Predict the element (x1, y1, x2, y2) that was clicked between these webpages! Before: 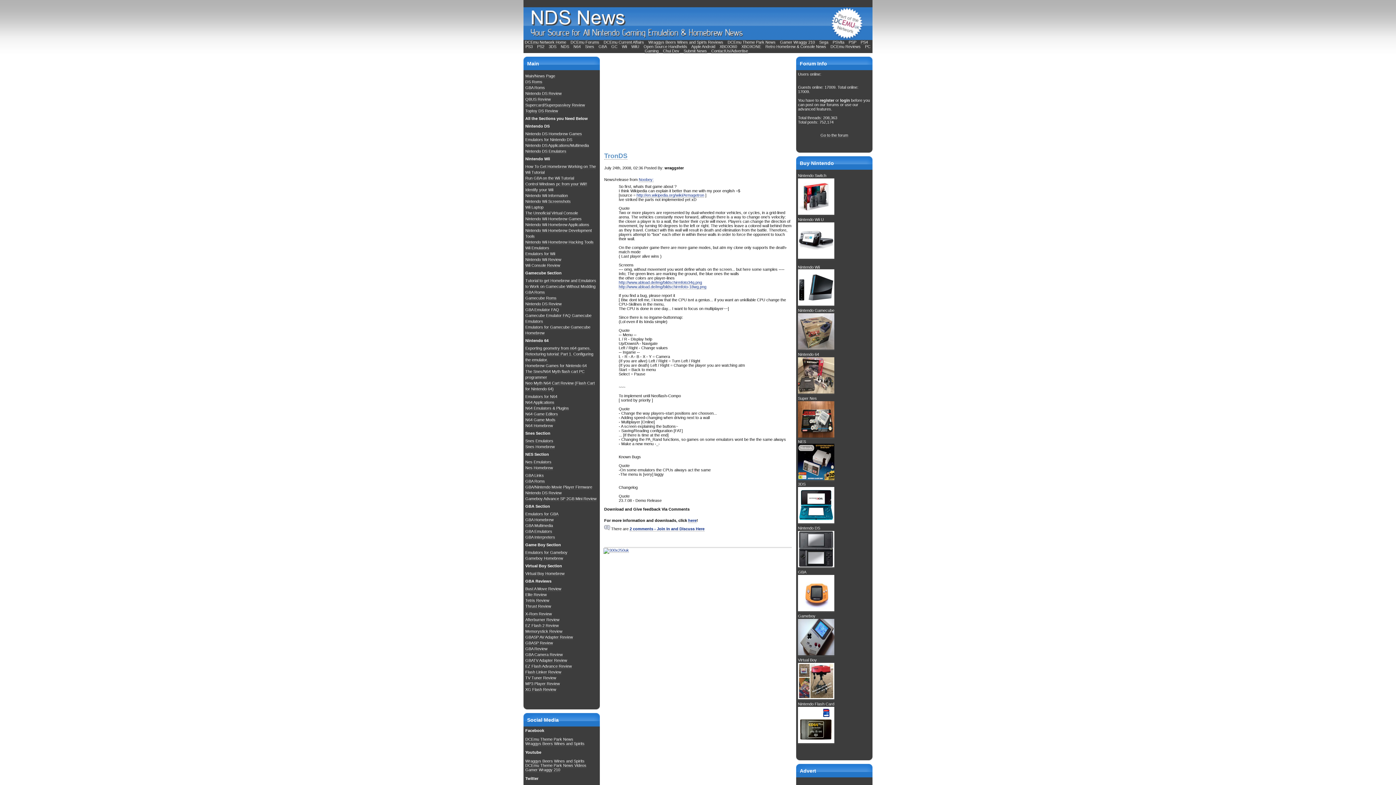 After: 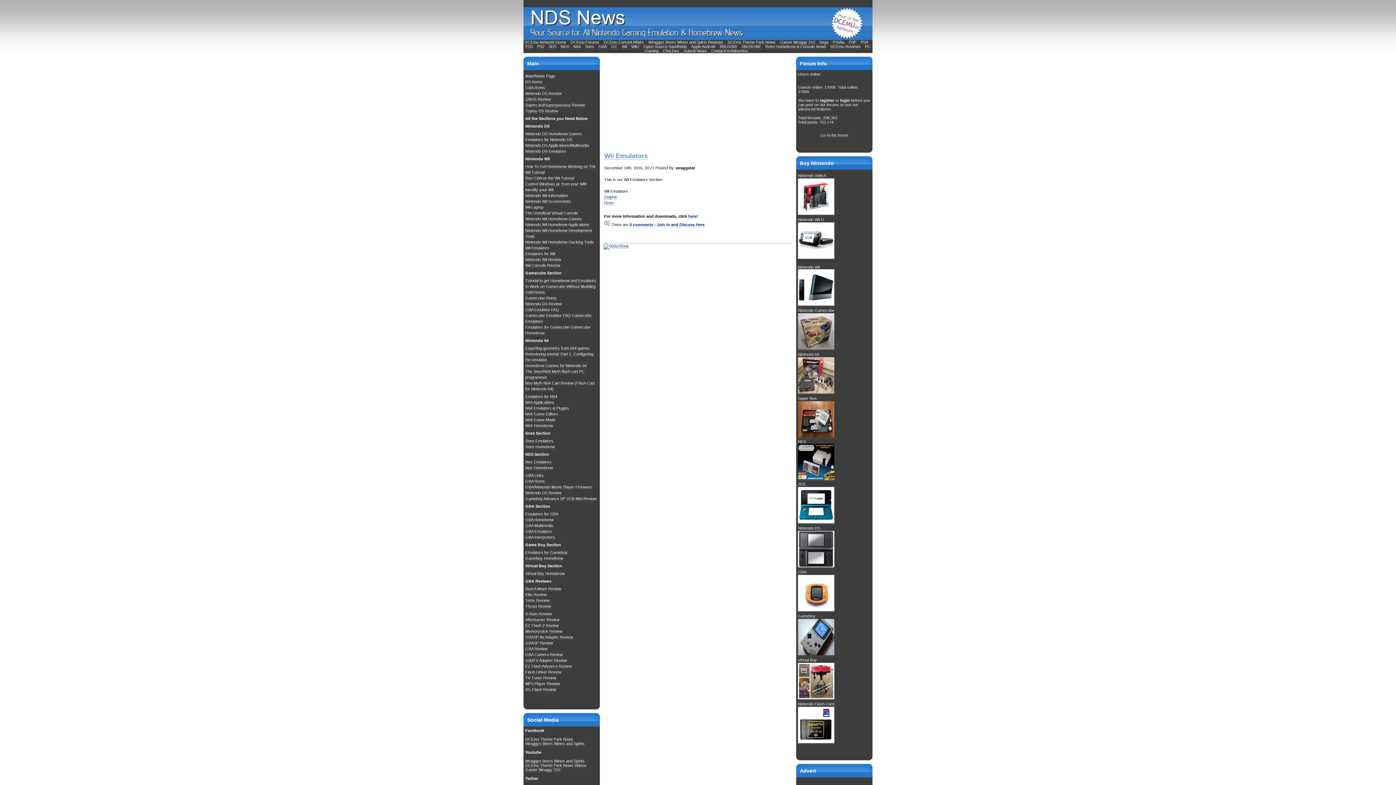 Action: bbox: (525, 245, 549, 250) label: Wii Emulators